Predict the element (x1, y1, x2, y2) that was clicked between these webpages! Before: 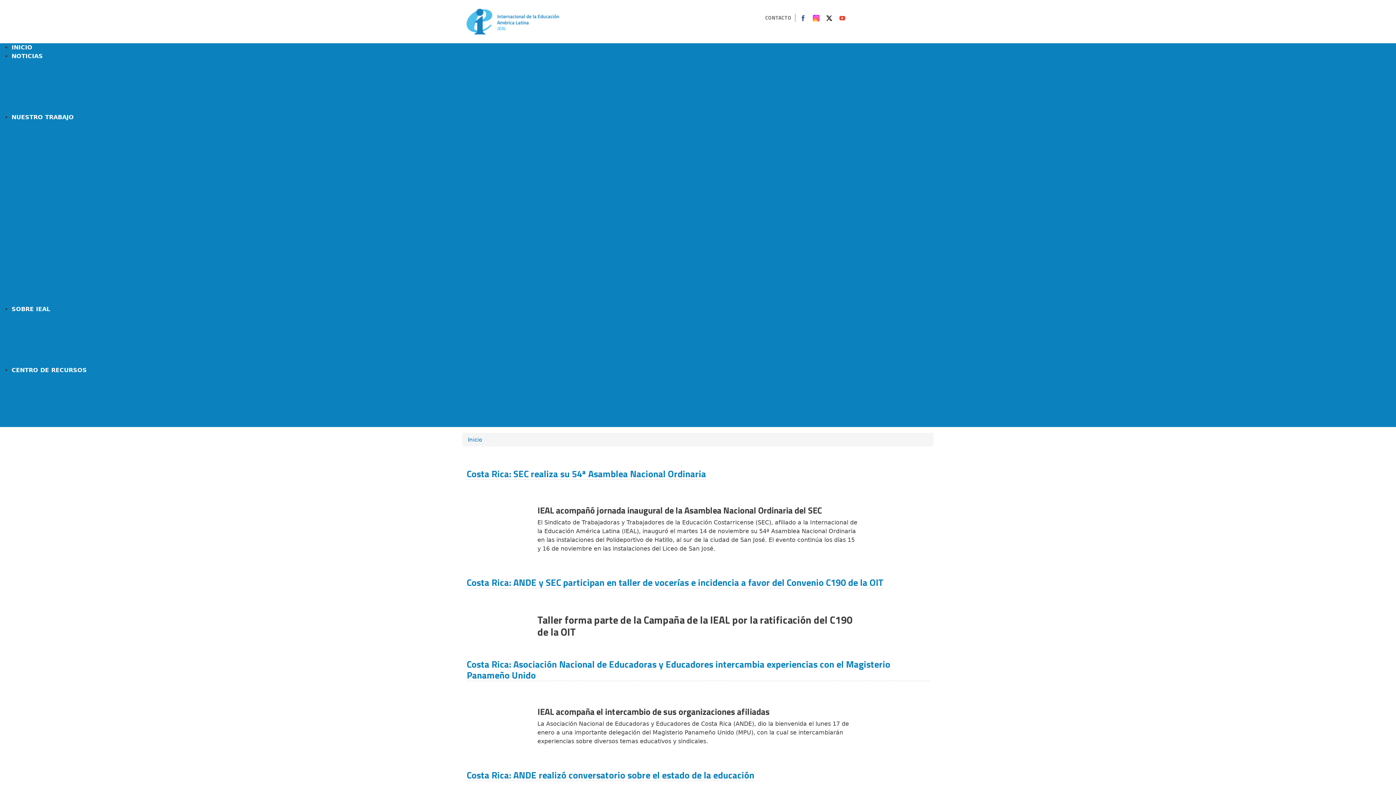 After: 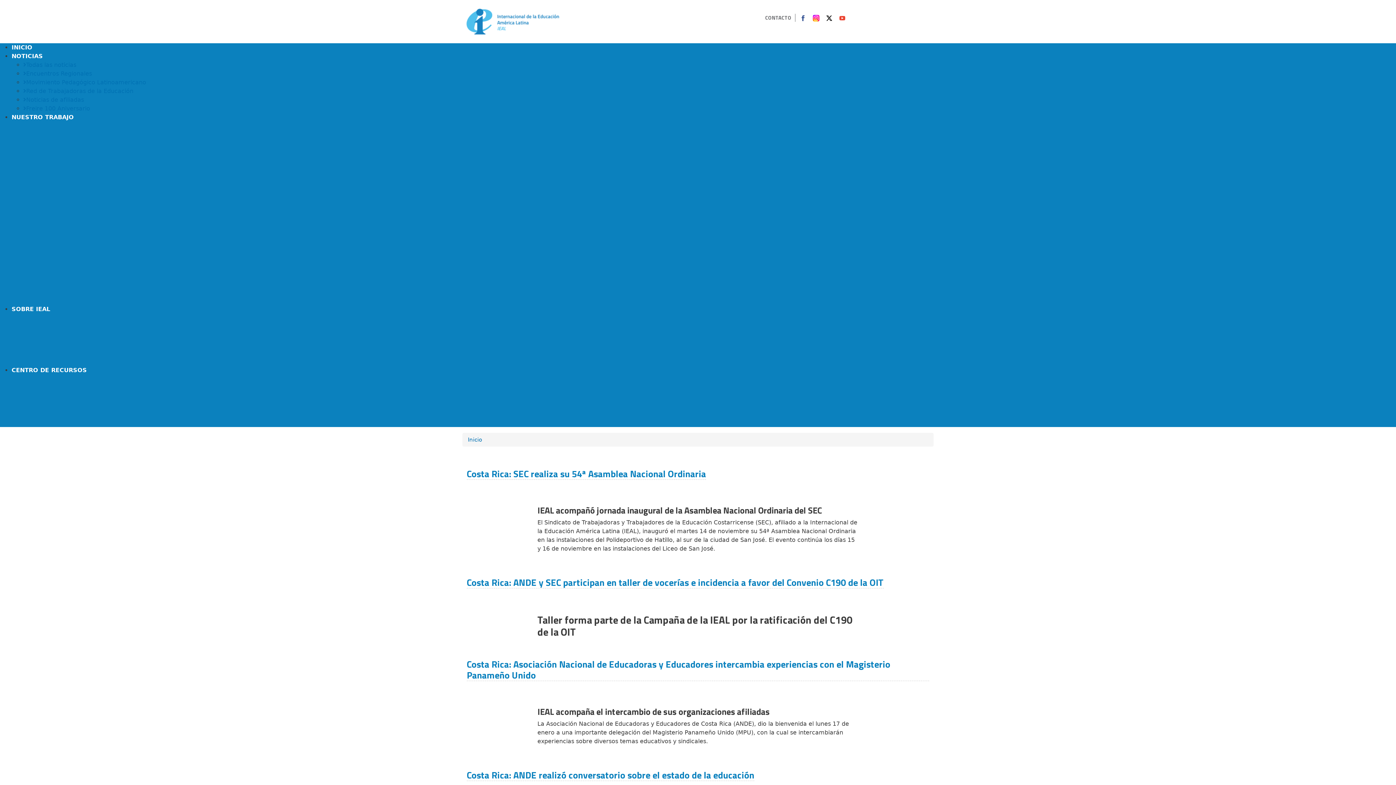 Action: bbox: (11, 52, 42, 59) label: NOTICIAS